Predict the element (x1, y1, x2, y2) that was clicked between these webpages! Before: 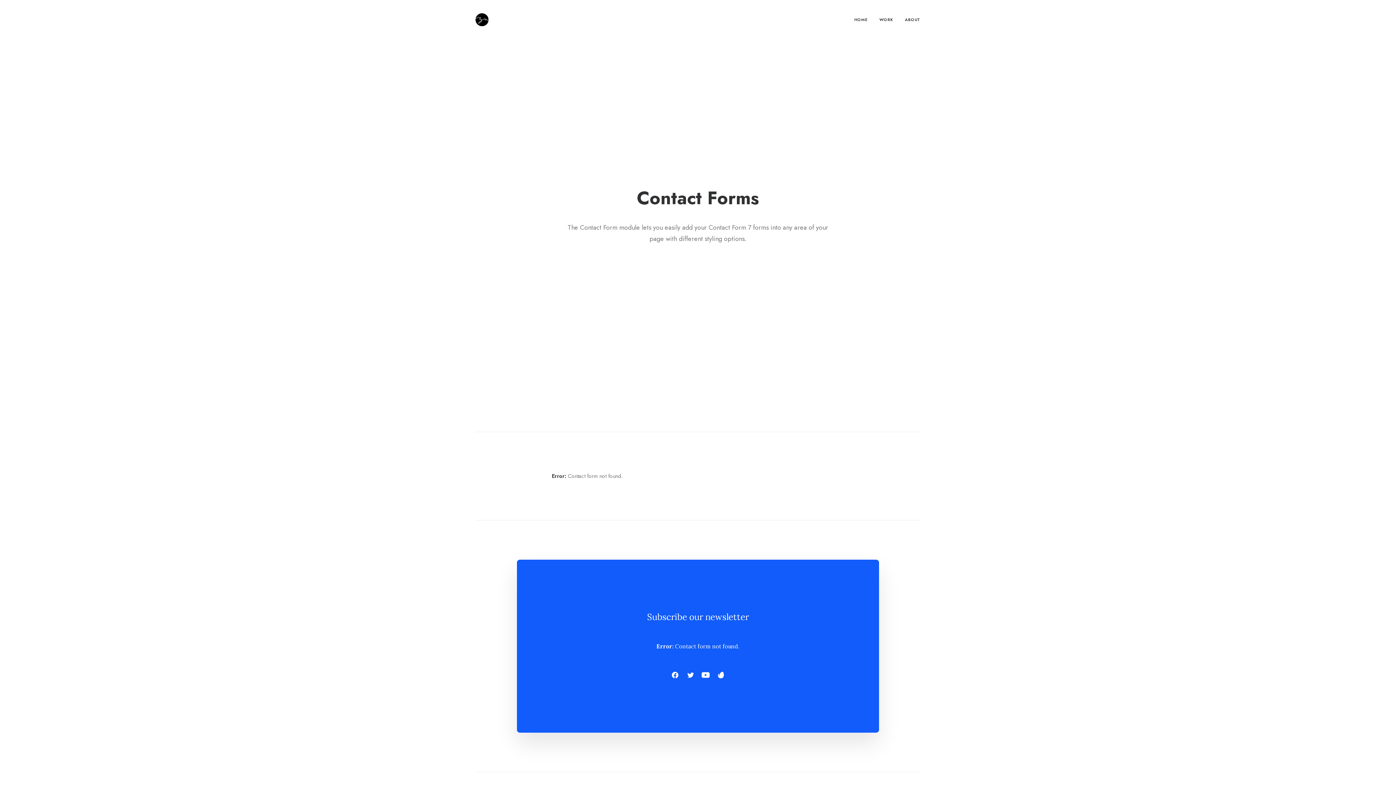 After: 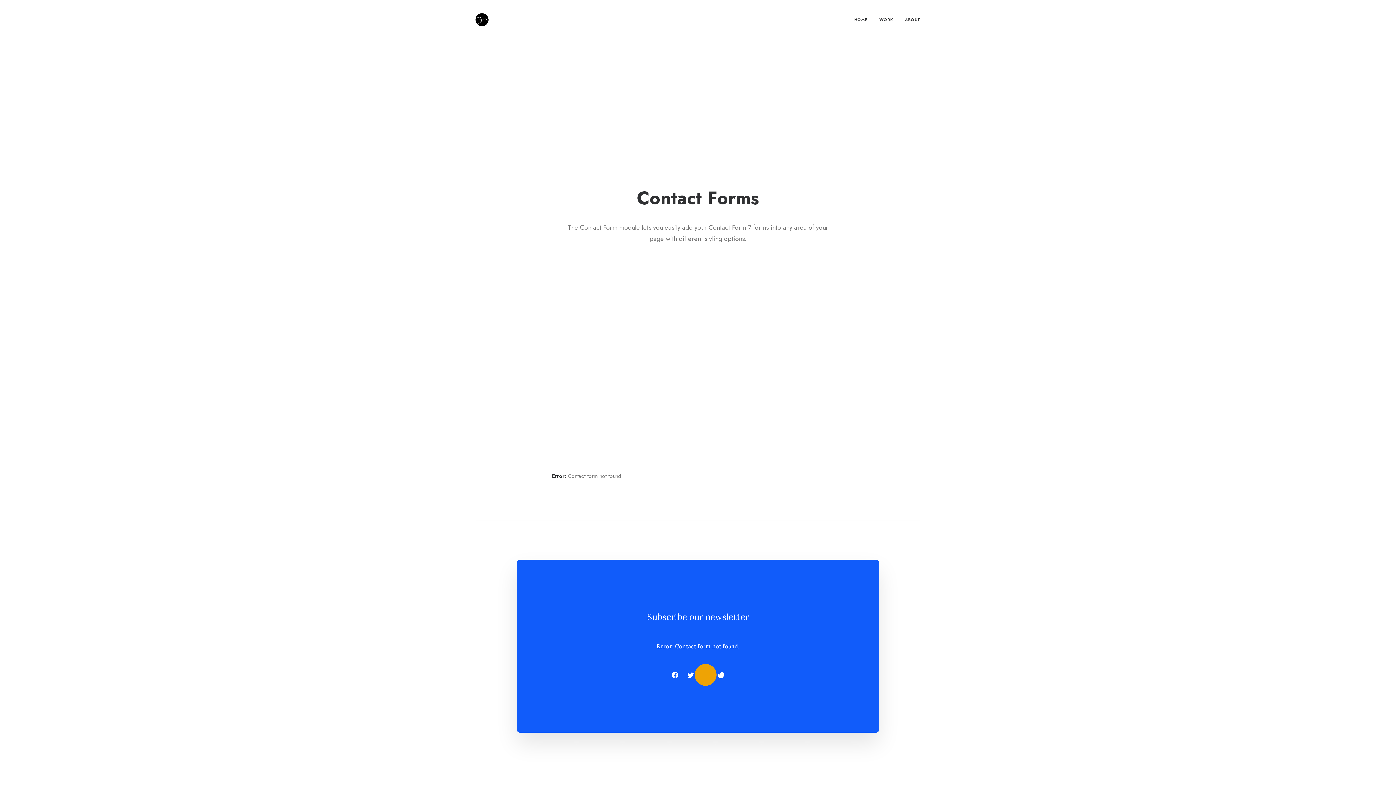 Action: bbox: (701, 673, 710, 680)